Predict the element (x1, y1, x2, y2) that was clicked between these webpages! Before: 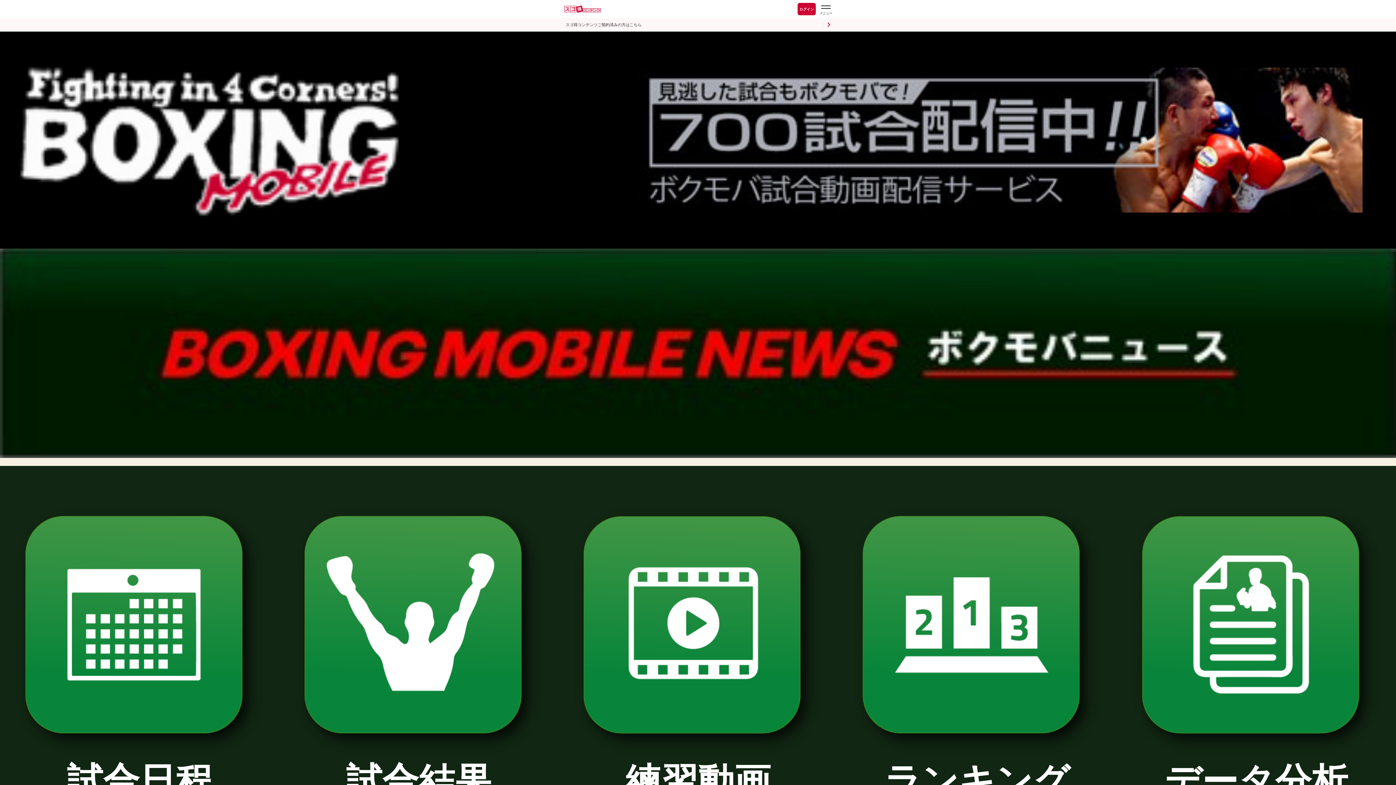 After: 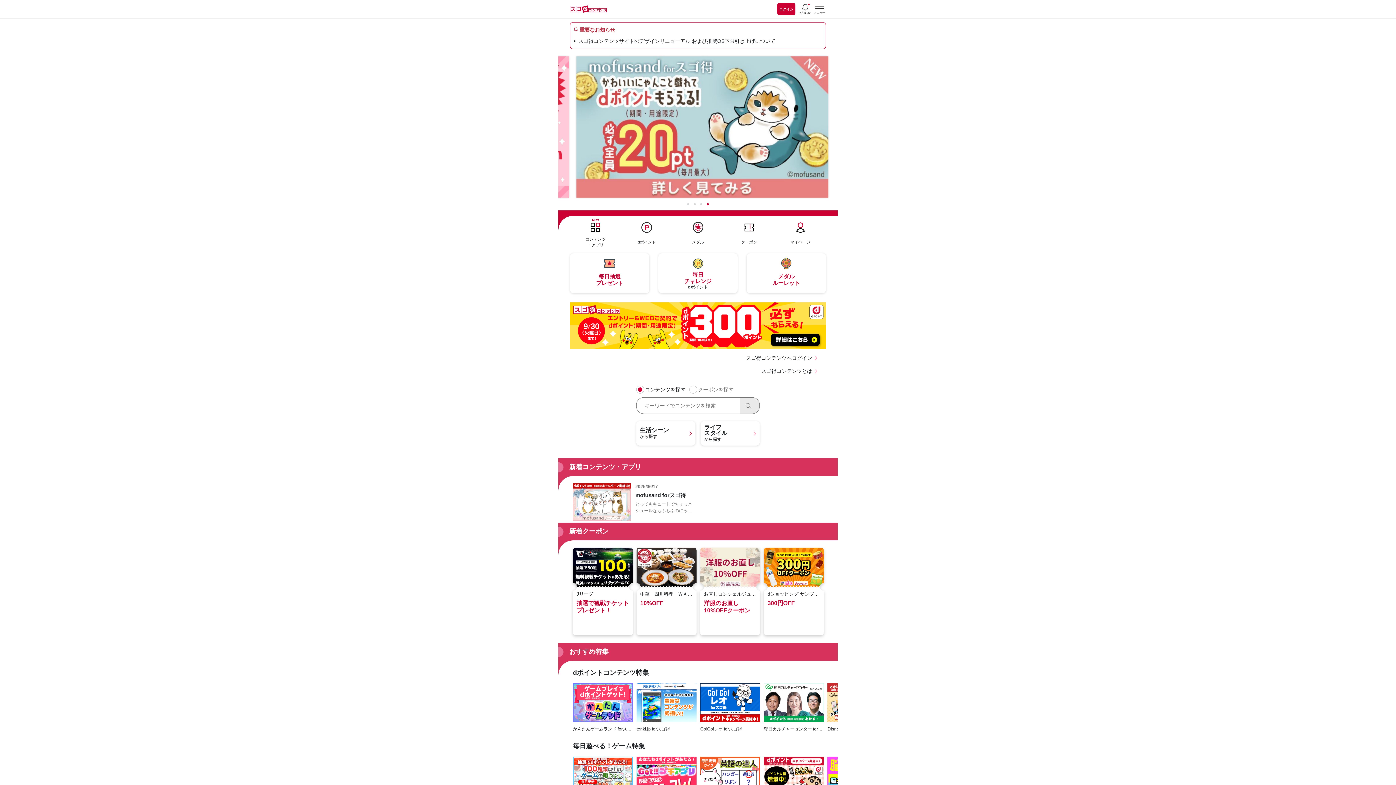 Action: bbox: (564, 5, 601, 12)